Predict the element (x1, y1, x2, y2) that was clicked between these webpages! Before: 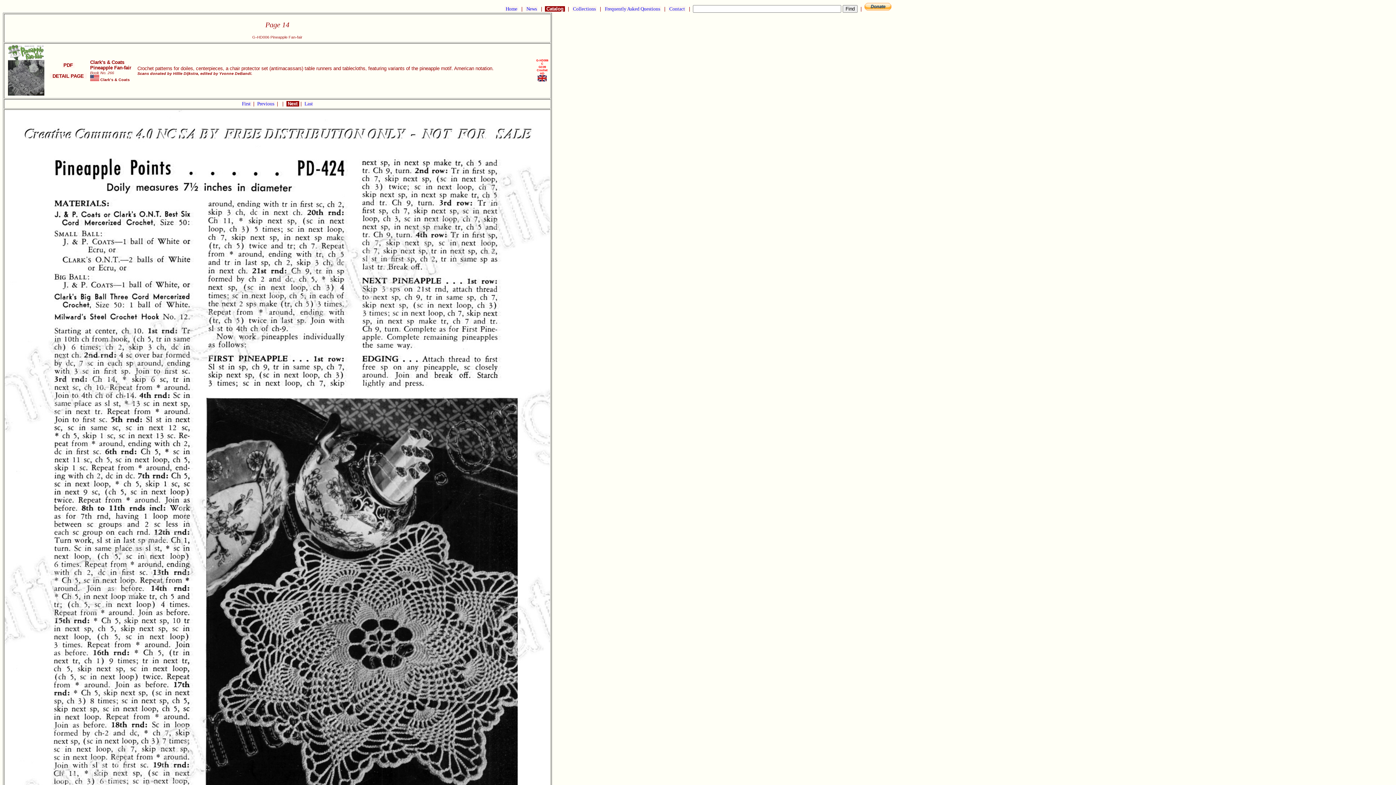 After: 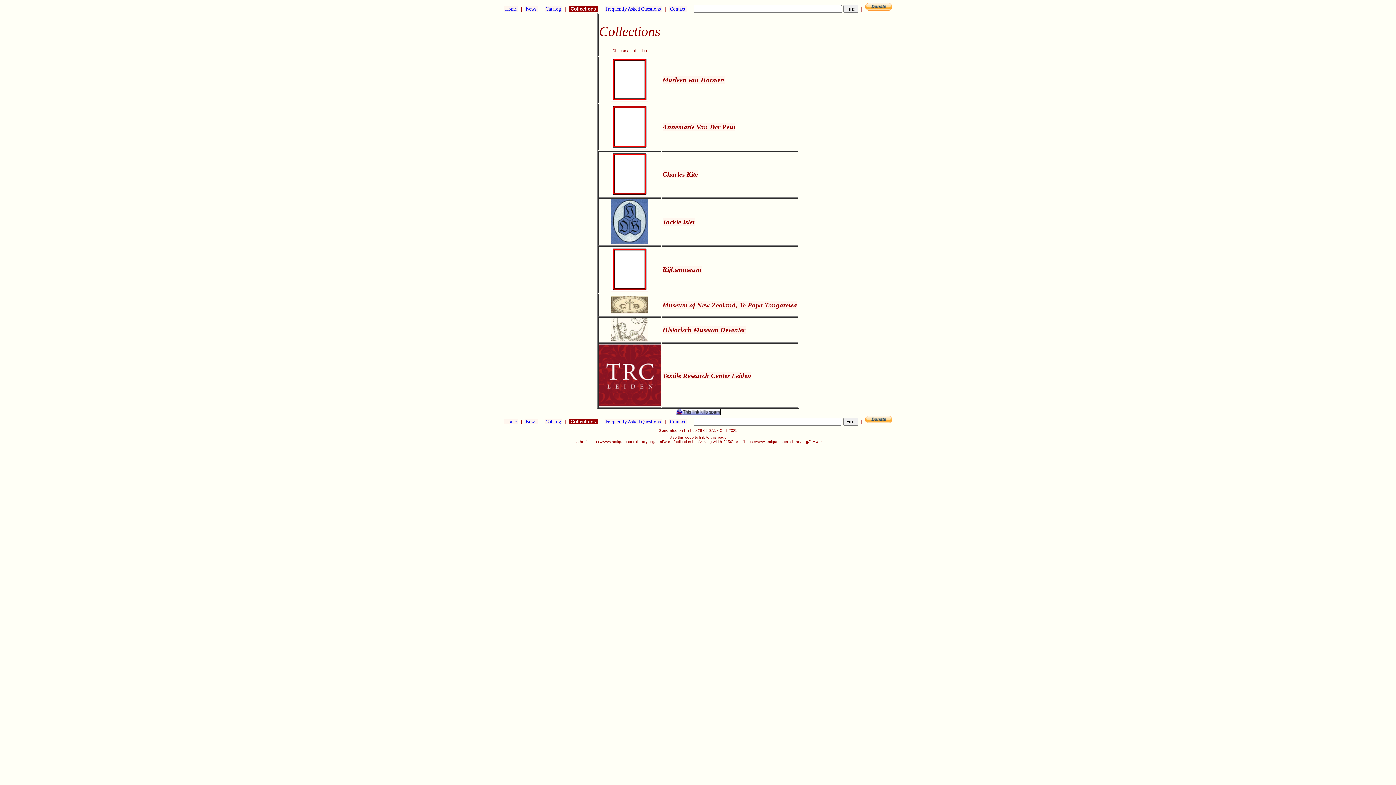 Action: bbox: (572, 6, 597, 11) label:  Collections 